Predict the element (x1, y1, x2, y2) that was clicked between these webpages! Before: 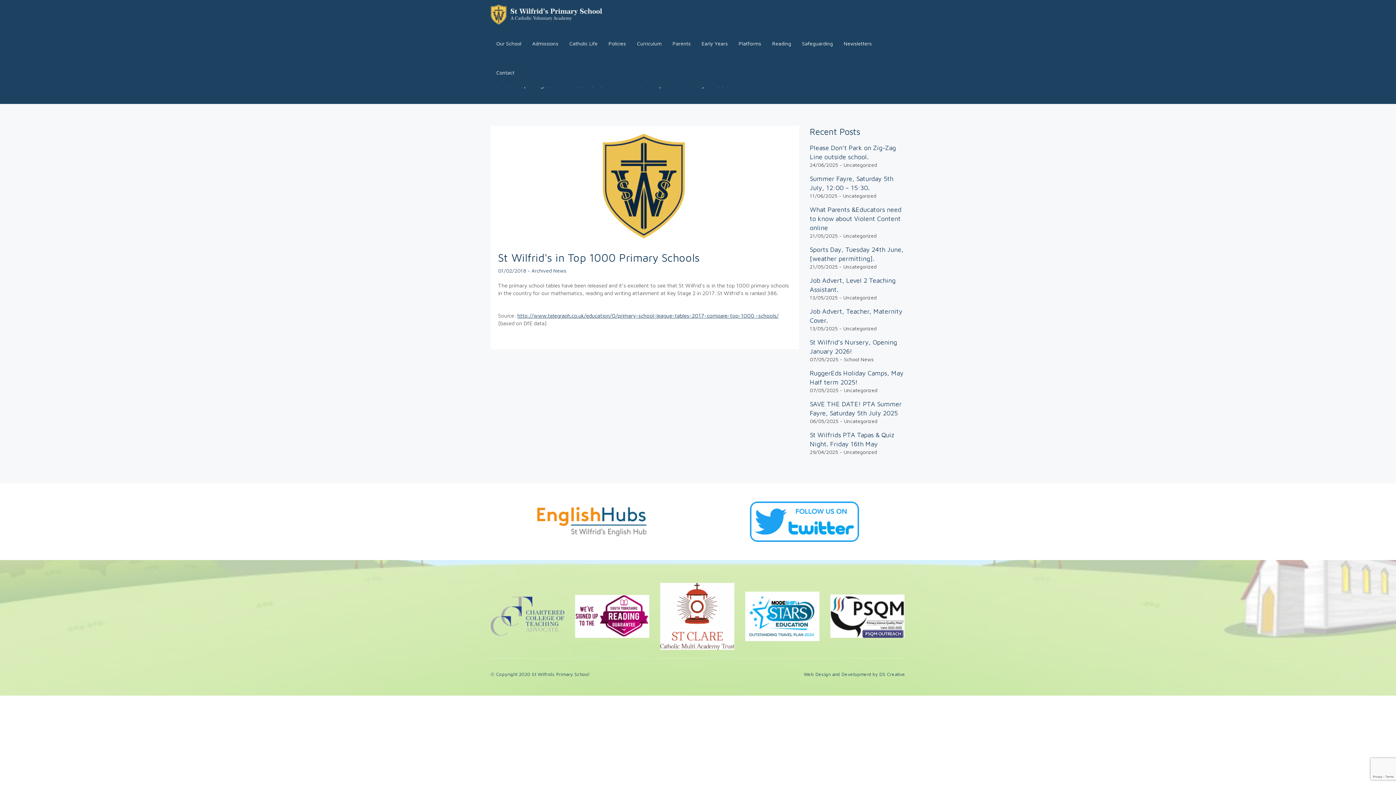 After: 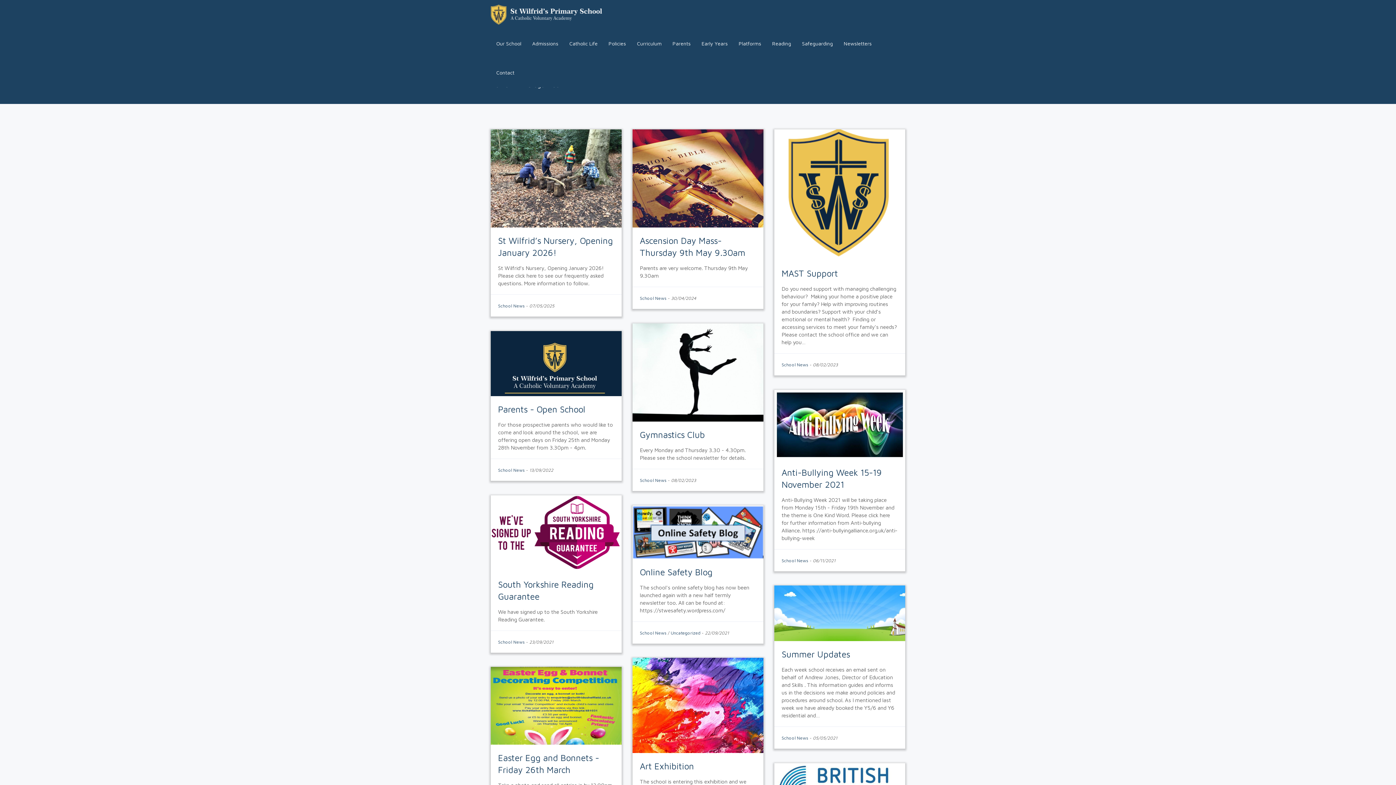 Action: label: Uncategorized bbox: (843, 232, 876, 238)